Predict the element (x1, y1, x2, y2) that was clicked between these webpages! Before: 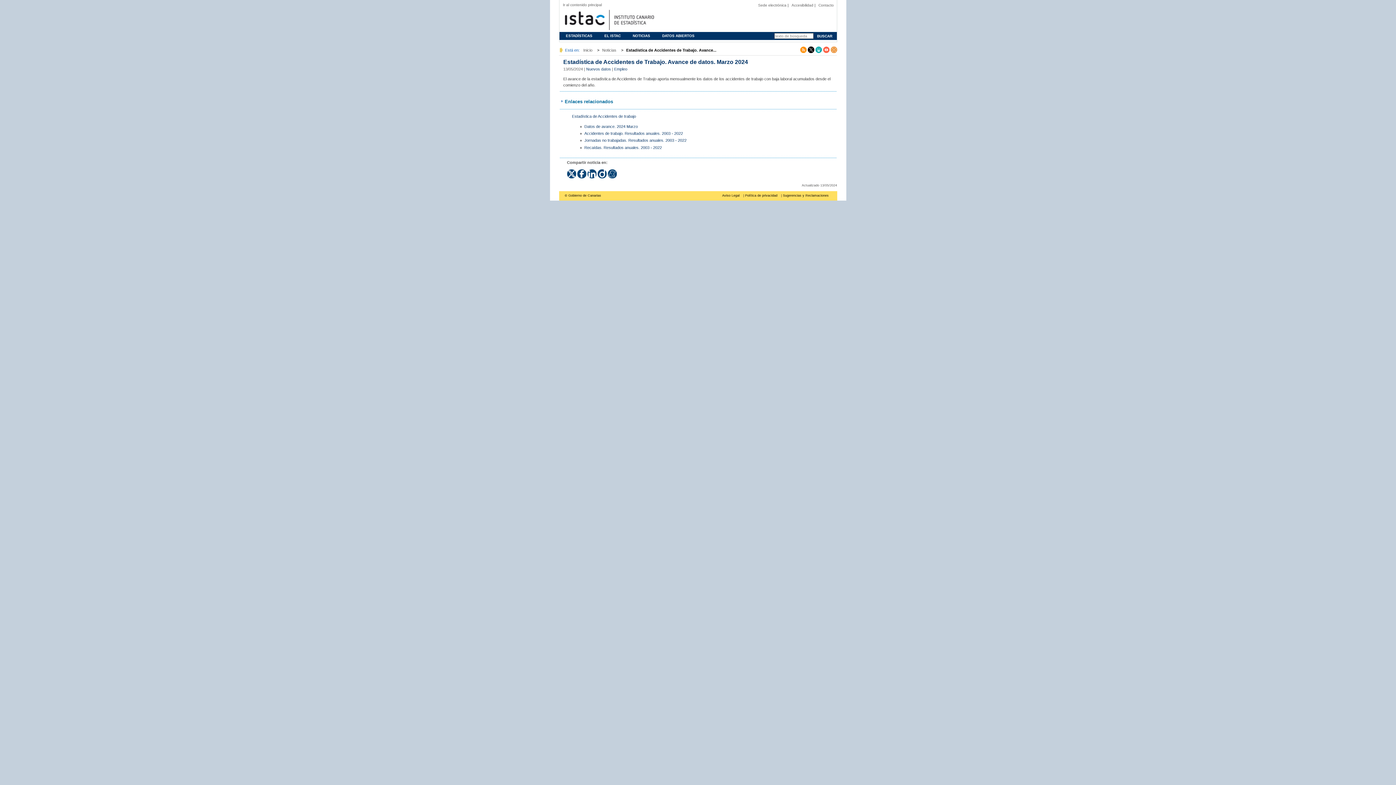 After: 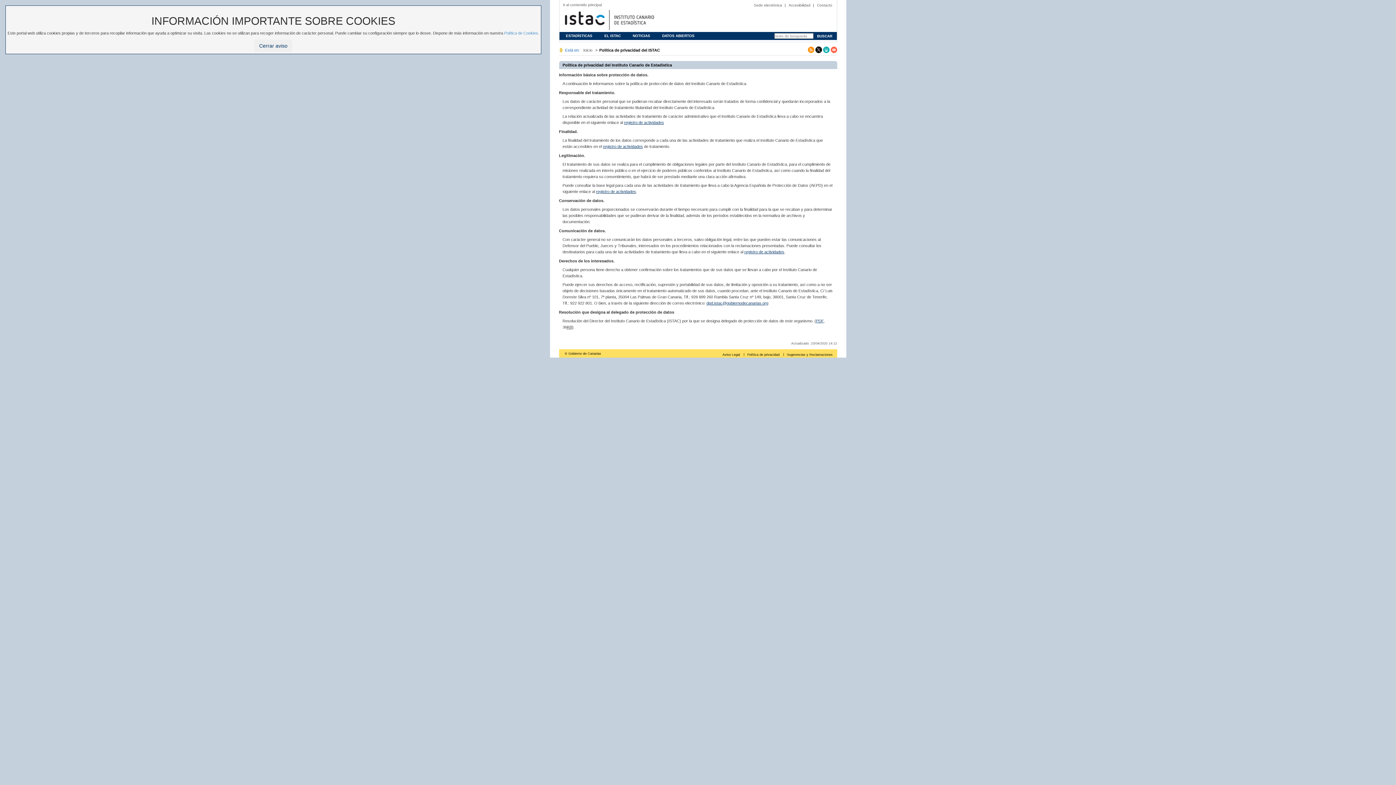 Action: label: Política de privacidad bbox: (745, 193, 777, 197)